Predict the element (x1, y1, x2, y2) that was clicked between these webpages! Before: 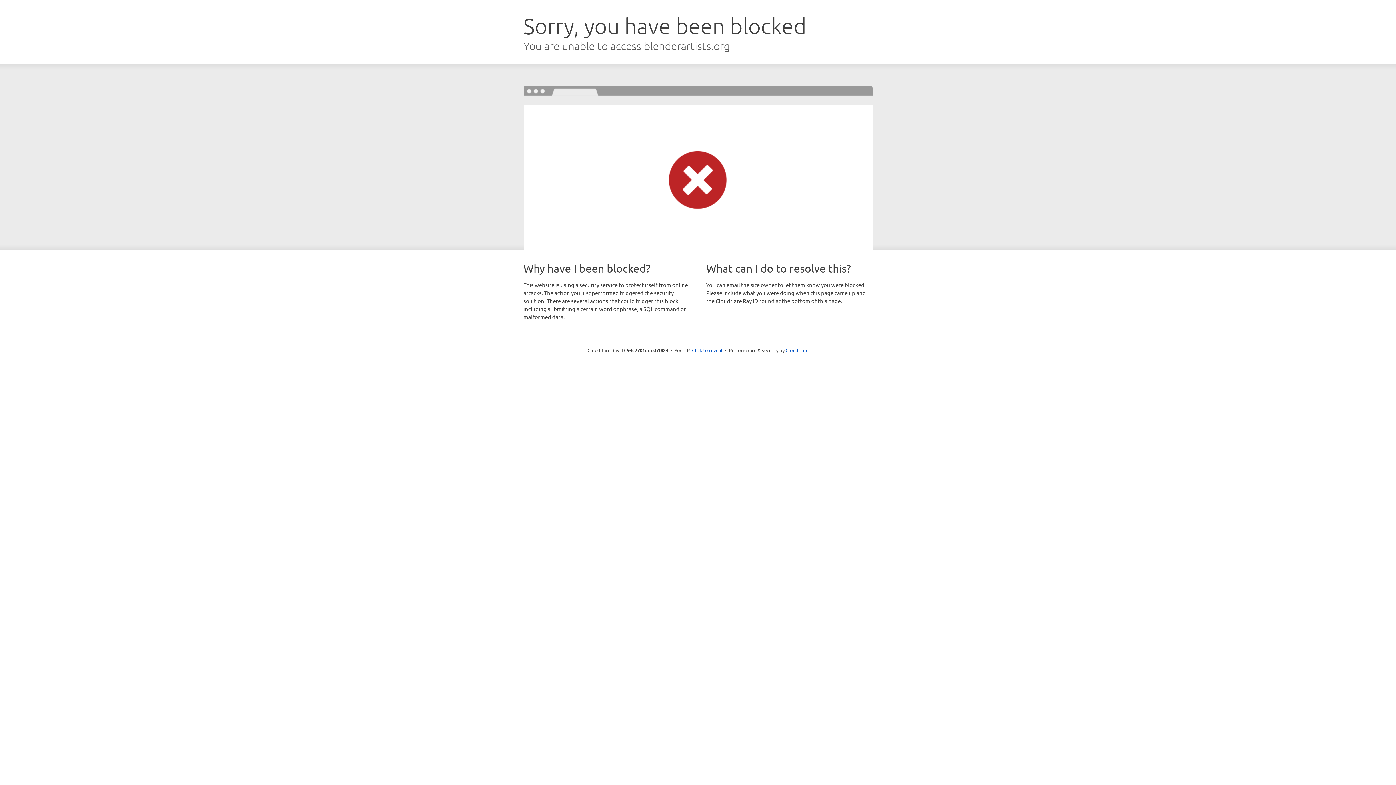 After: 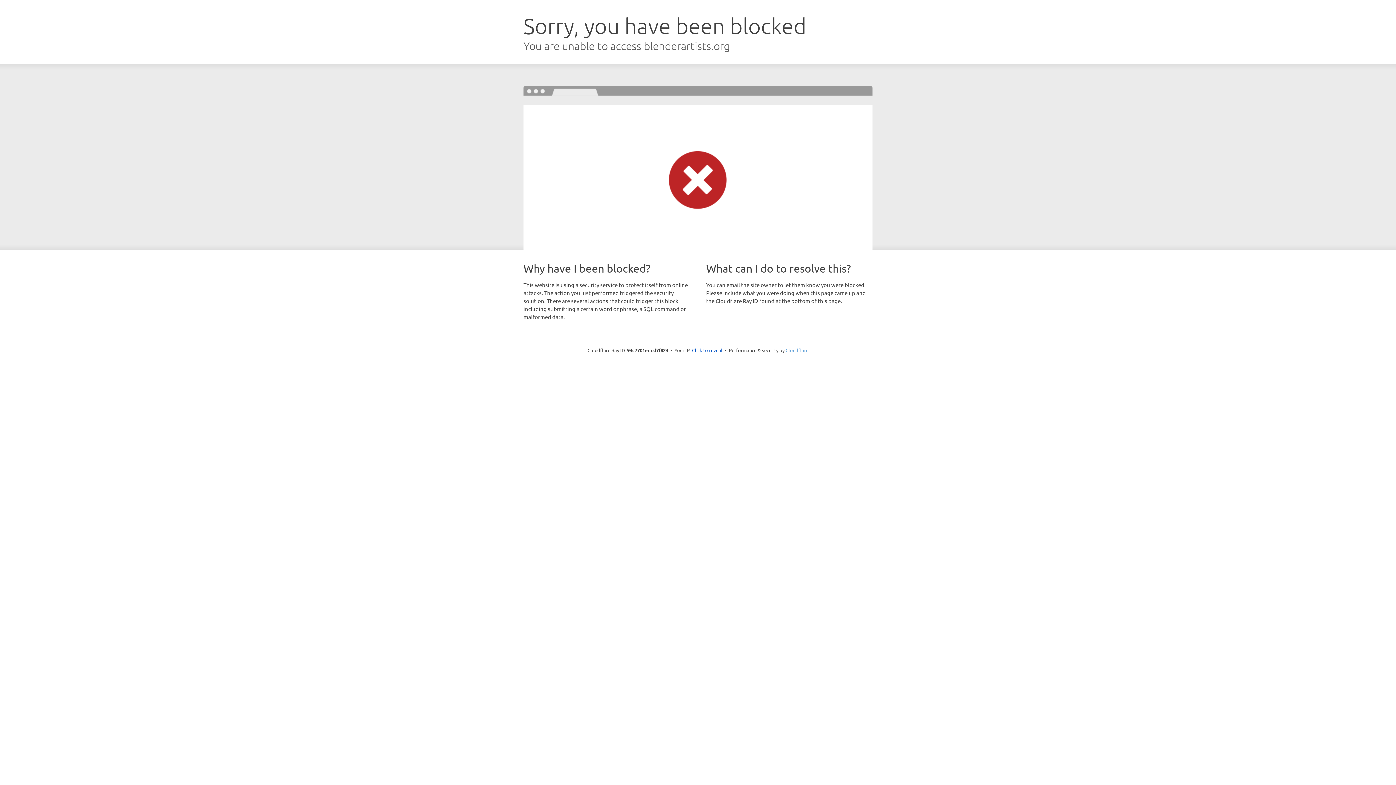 Action: bbox: (785, 347, 808, 353) label: Cloudflare